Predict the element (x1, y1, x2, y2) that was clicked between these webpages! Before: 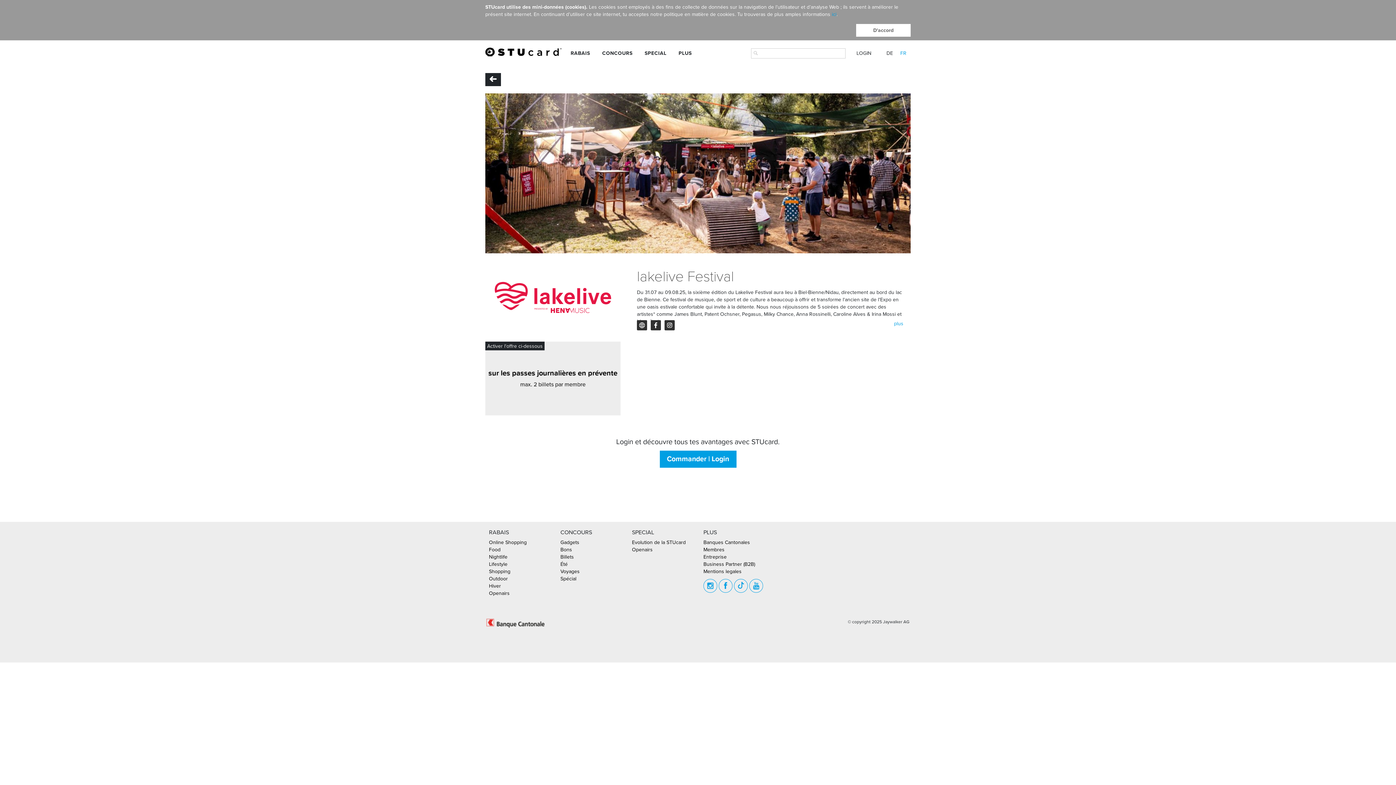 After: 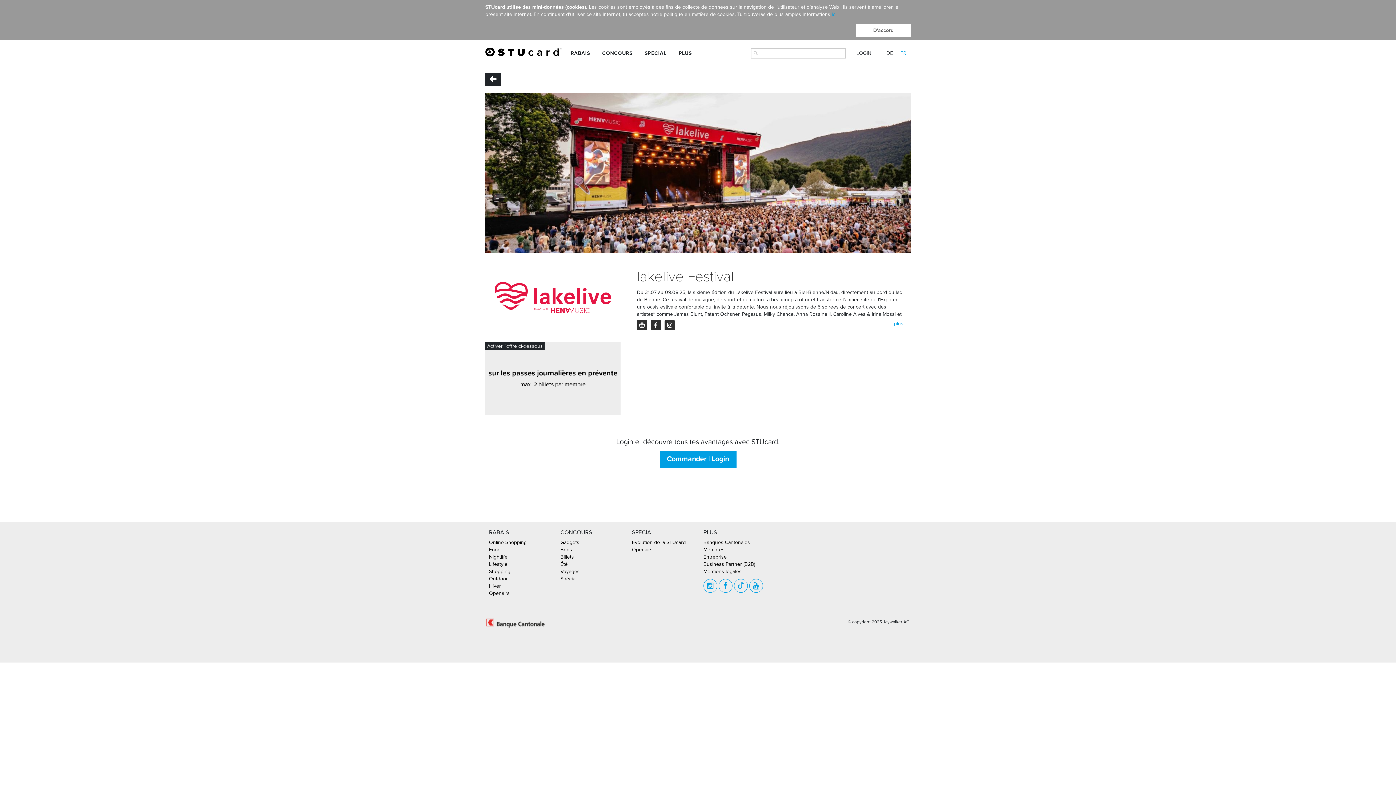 Action: bbox: (734, 579, 747, 593)